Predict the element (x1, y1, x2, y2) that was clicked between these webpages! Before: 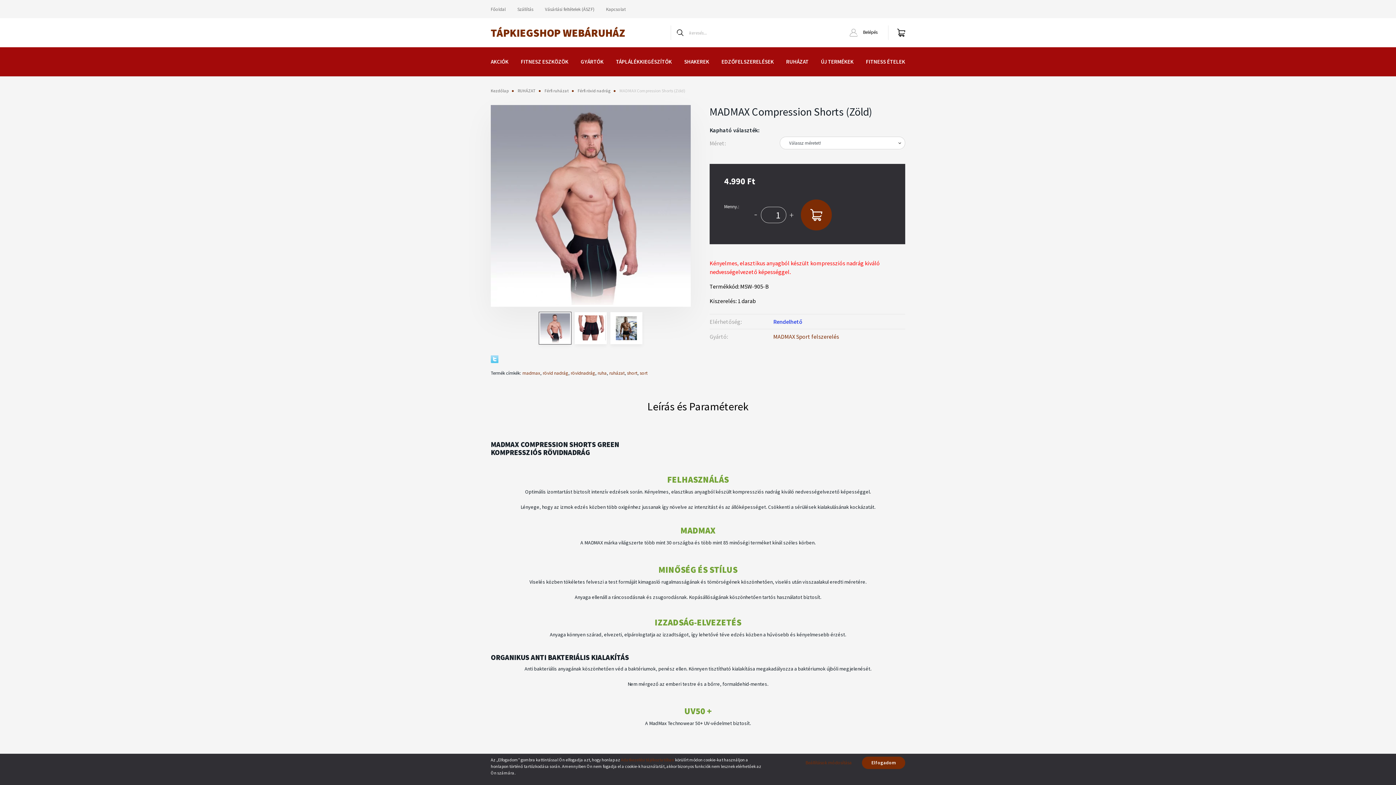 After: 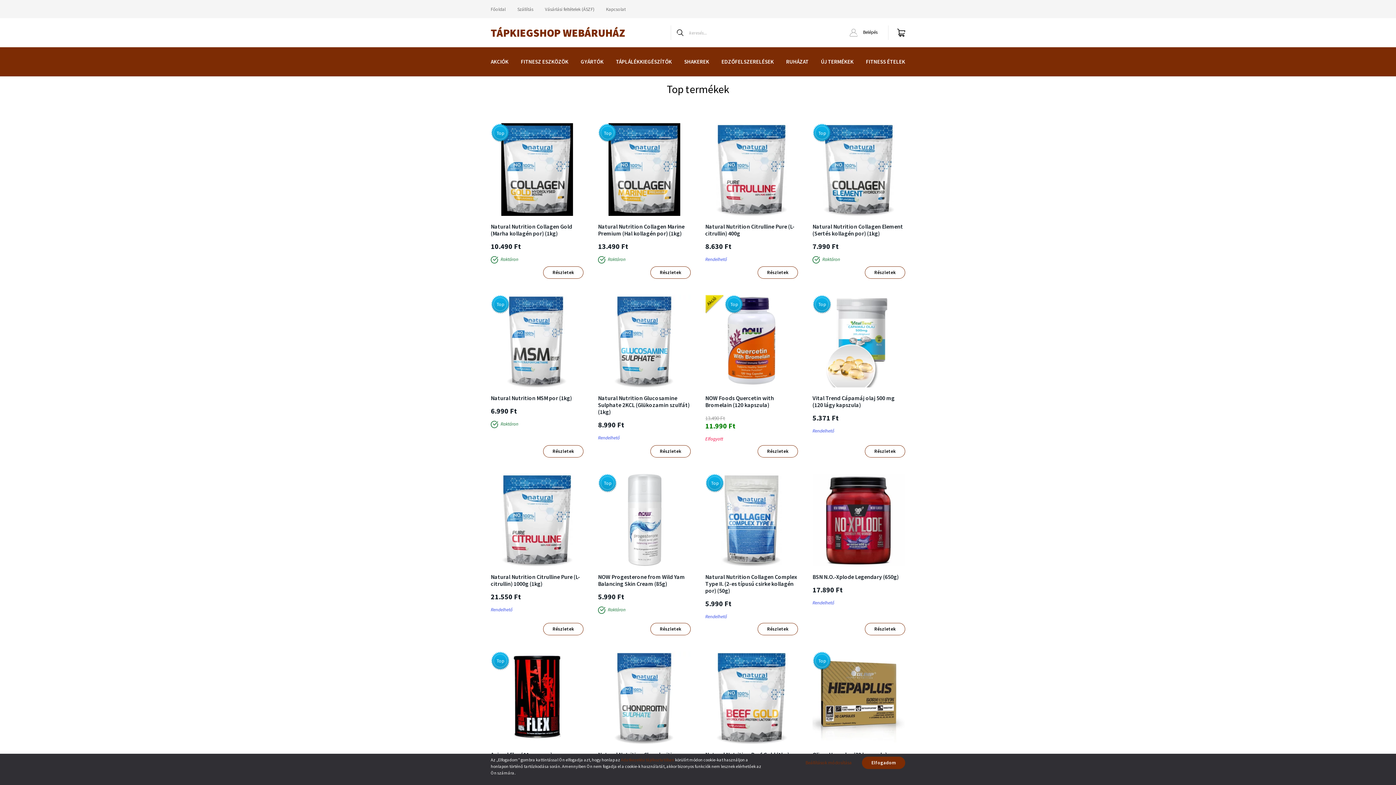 Action: label: Főoldal bbox: (490, 0, 511, 18)